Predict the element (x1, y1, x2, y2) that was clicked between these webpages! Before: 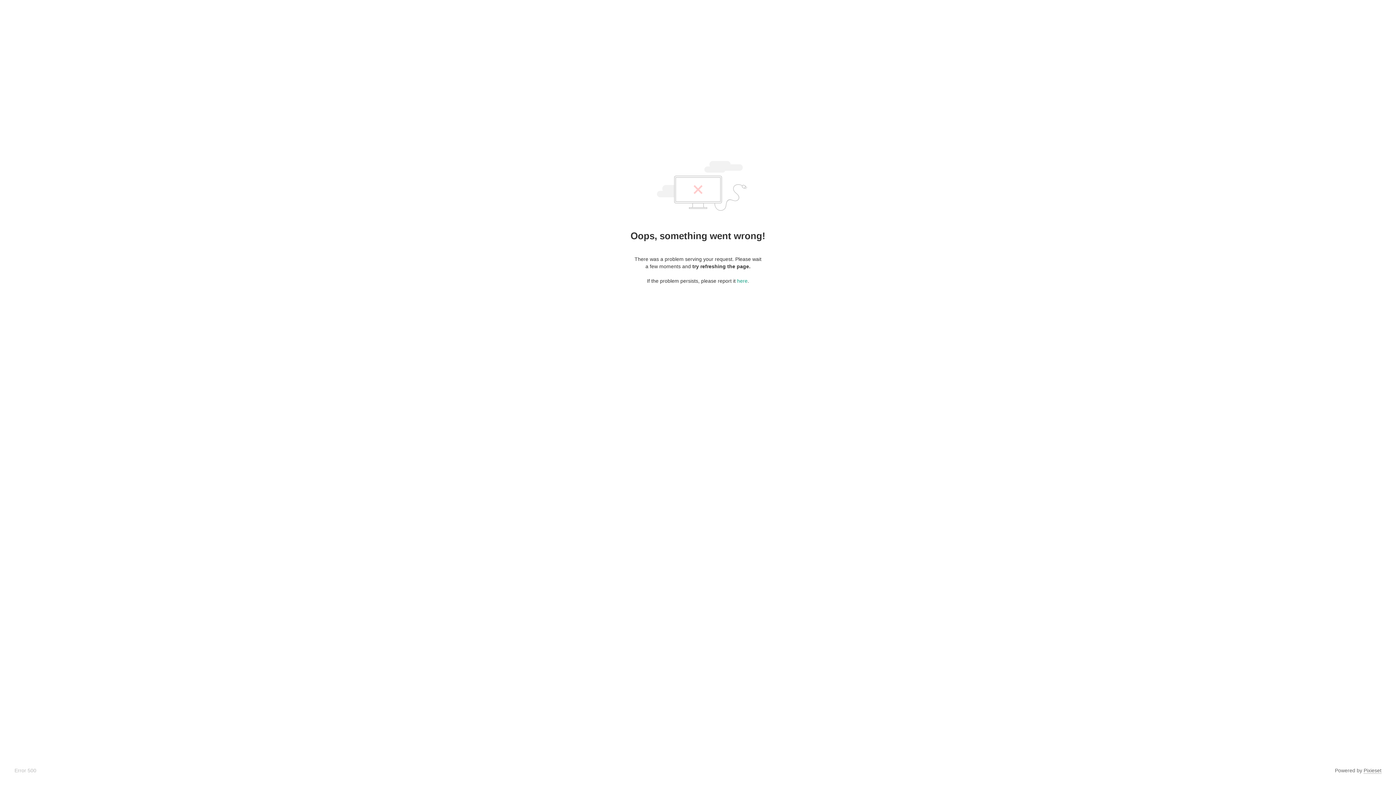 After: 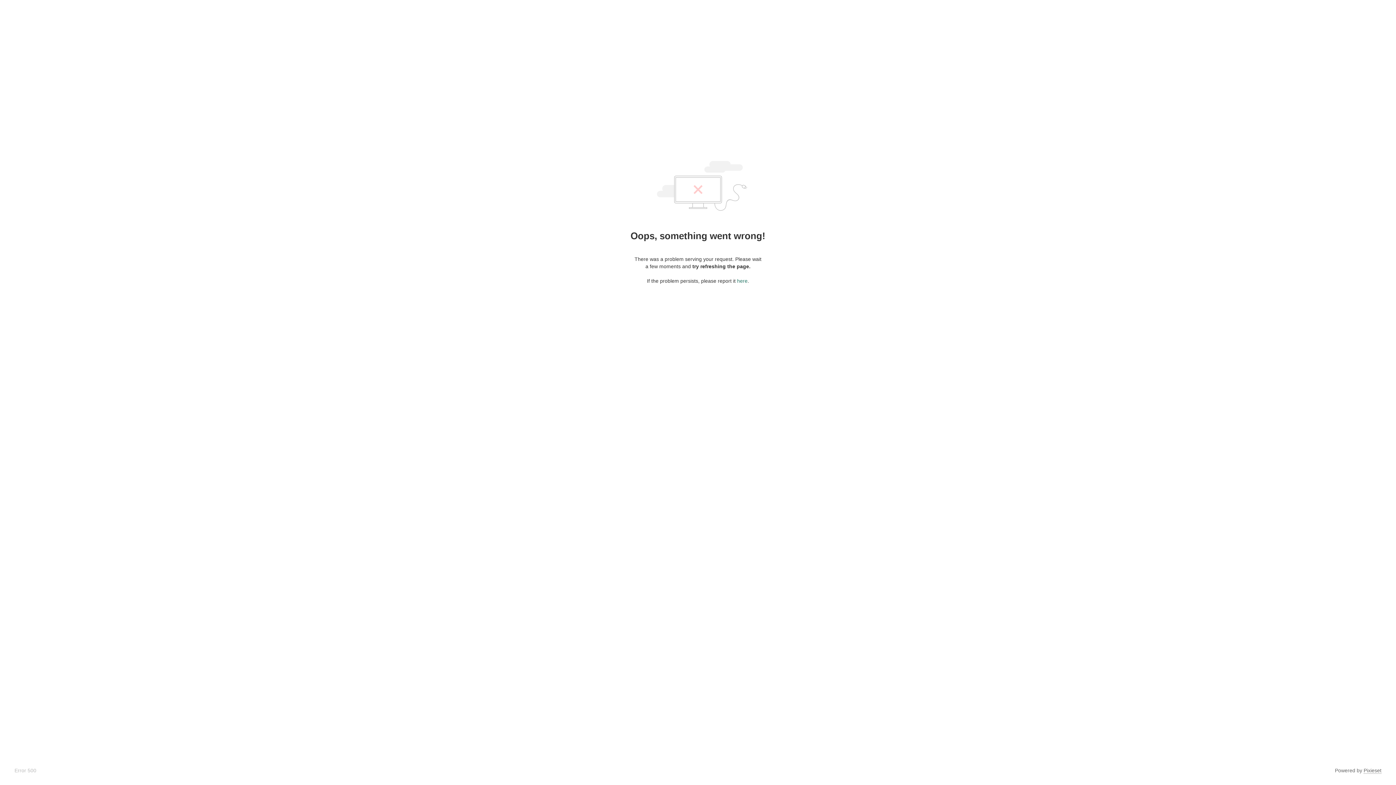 Action: bbox: (737, 278, 747, 284) label: here